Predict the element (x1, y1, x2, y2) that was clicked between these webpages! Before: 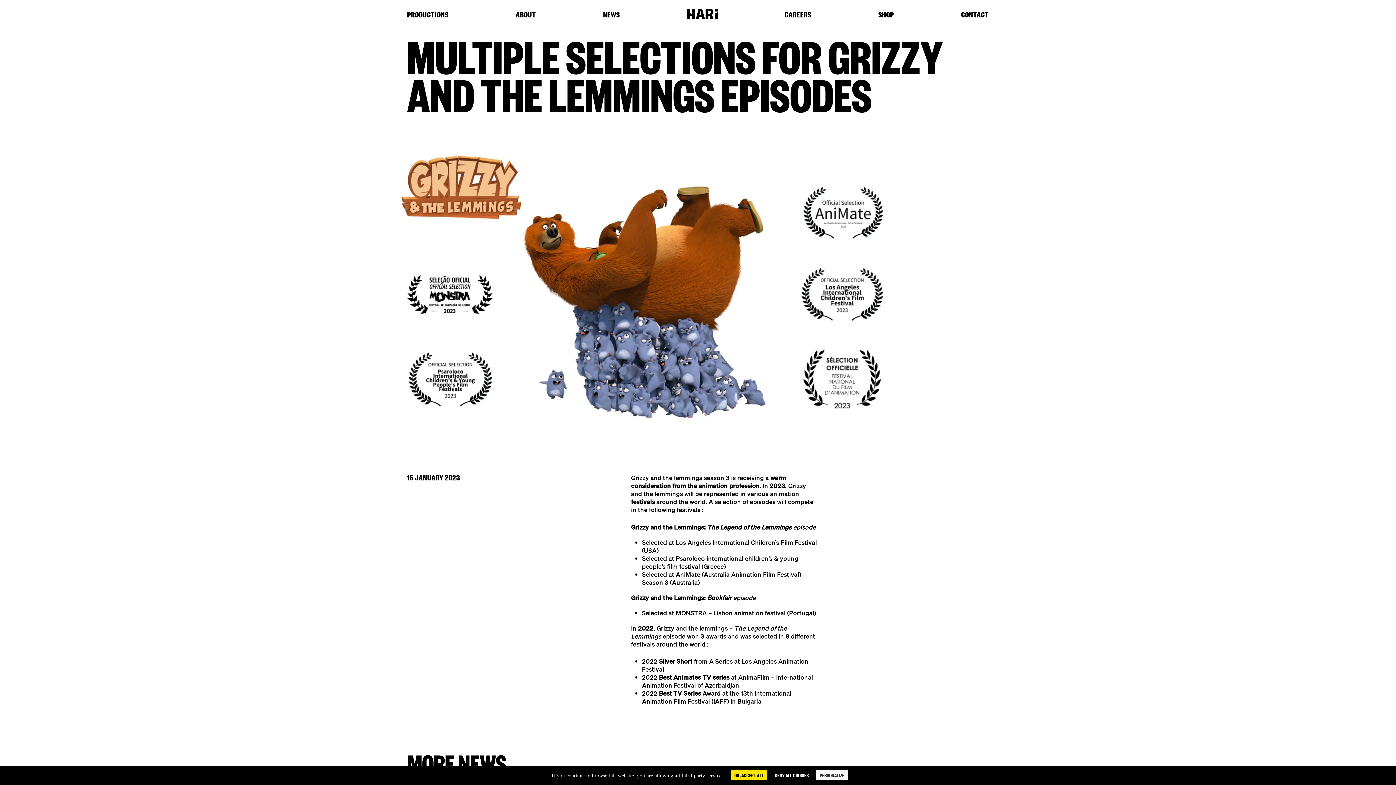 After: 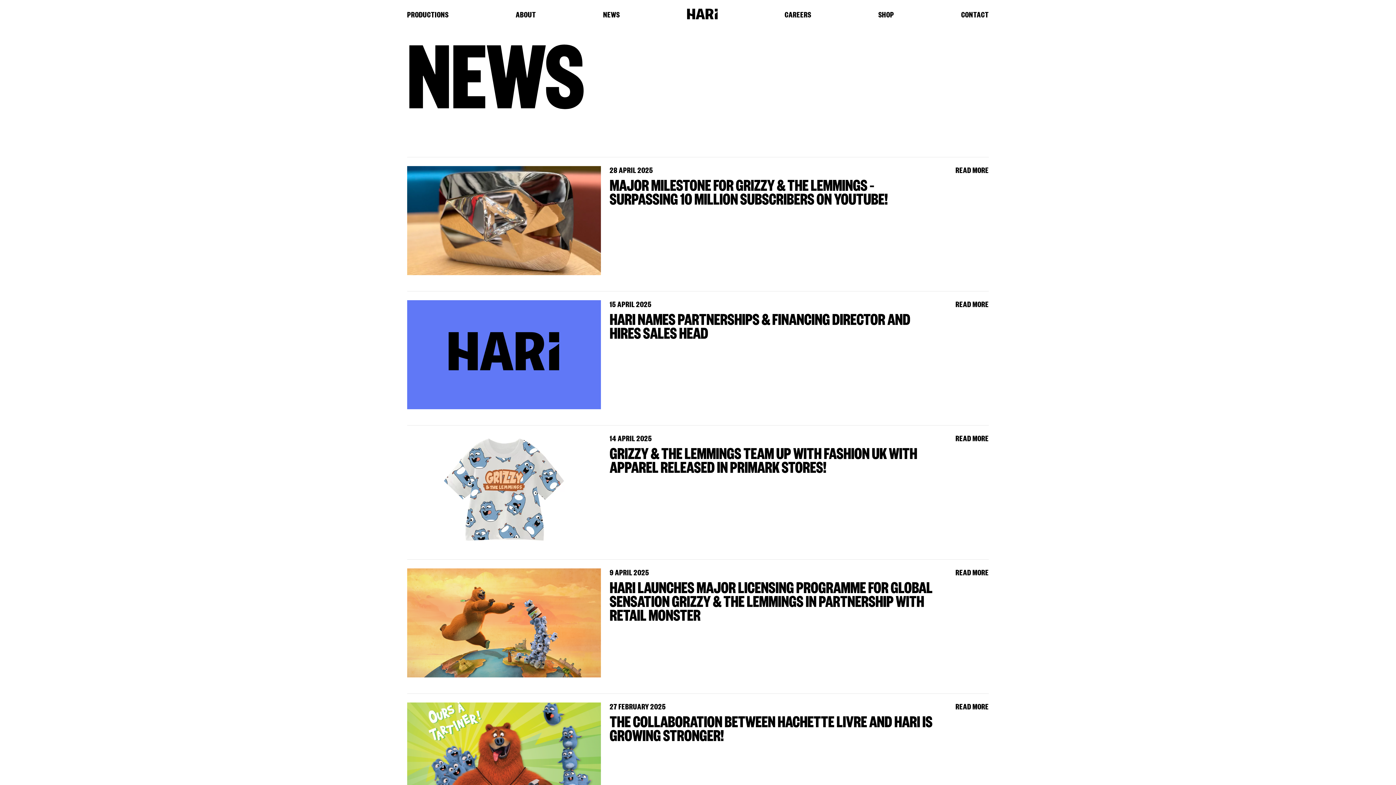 Action: label: NEWS bbox: (603, 10, 619, 20)